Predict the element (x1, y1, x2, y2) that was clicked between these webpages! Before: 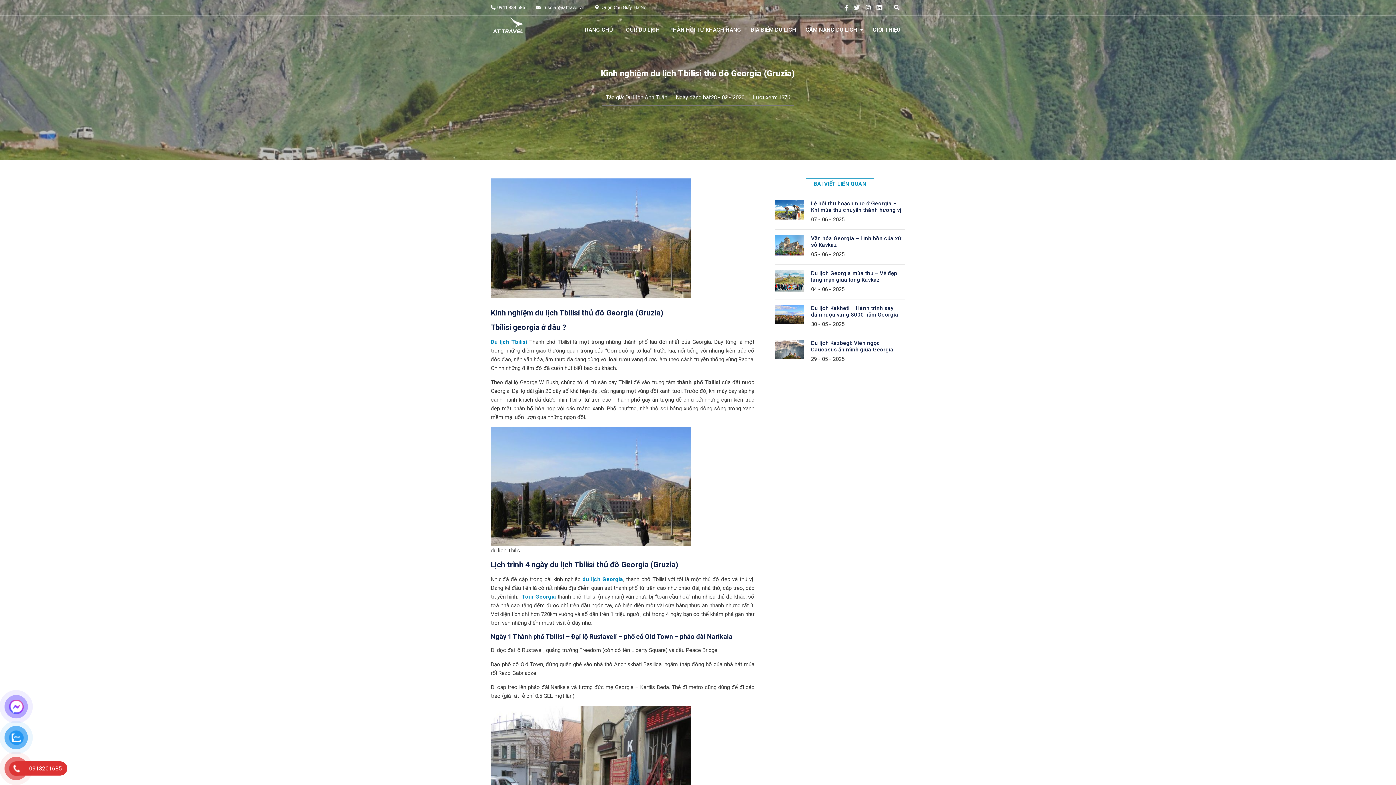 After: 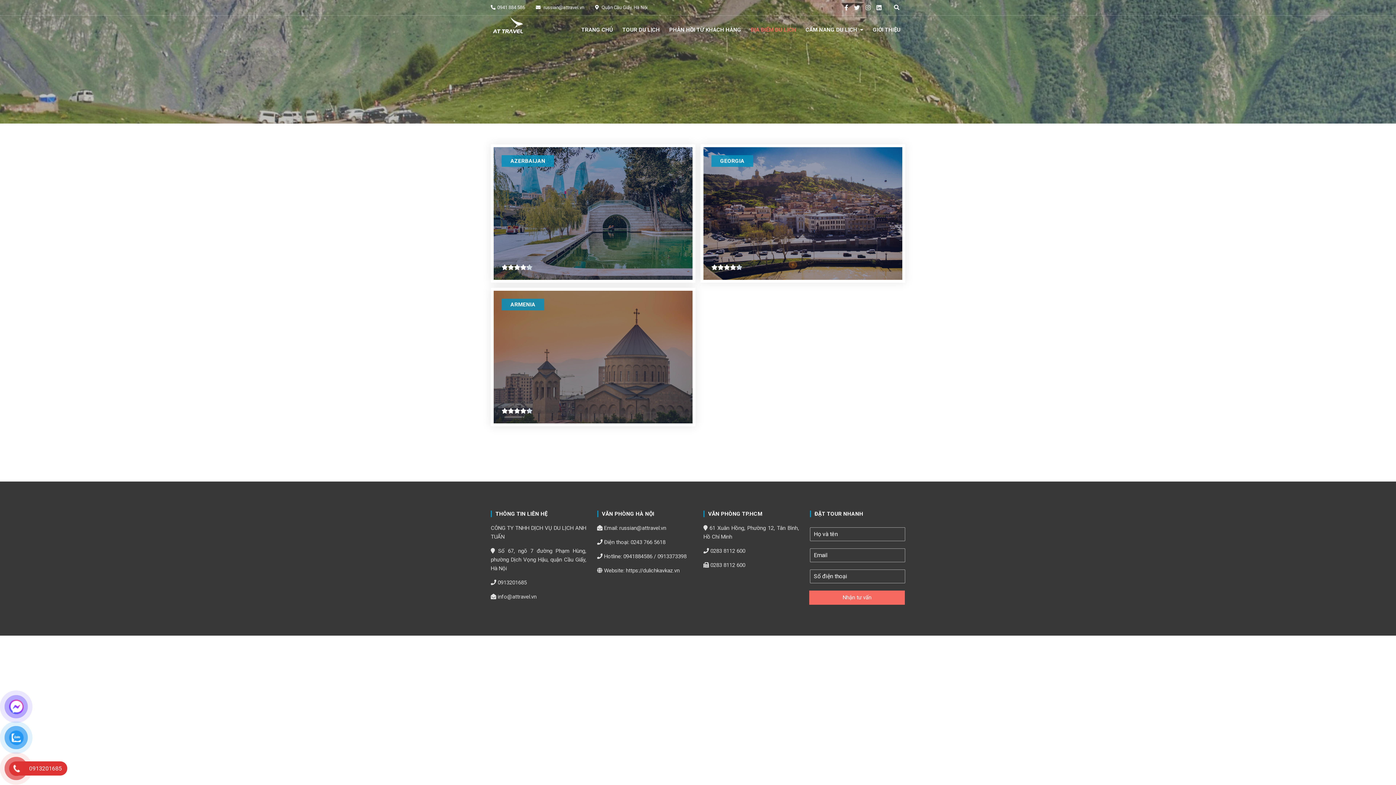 Action: bbox: (750, 15, 796, 44) label: ĐỊA ĐIỂM DU LỊCH